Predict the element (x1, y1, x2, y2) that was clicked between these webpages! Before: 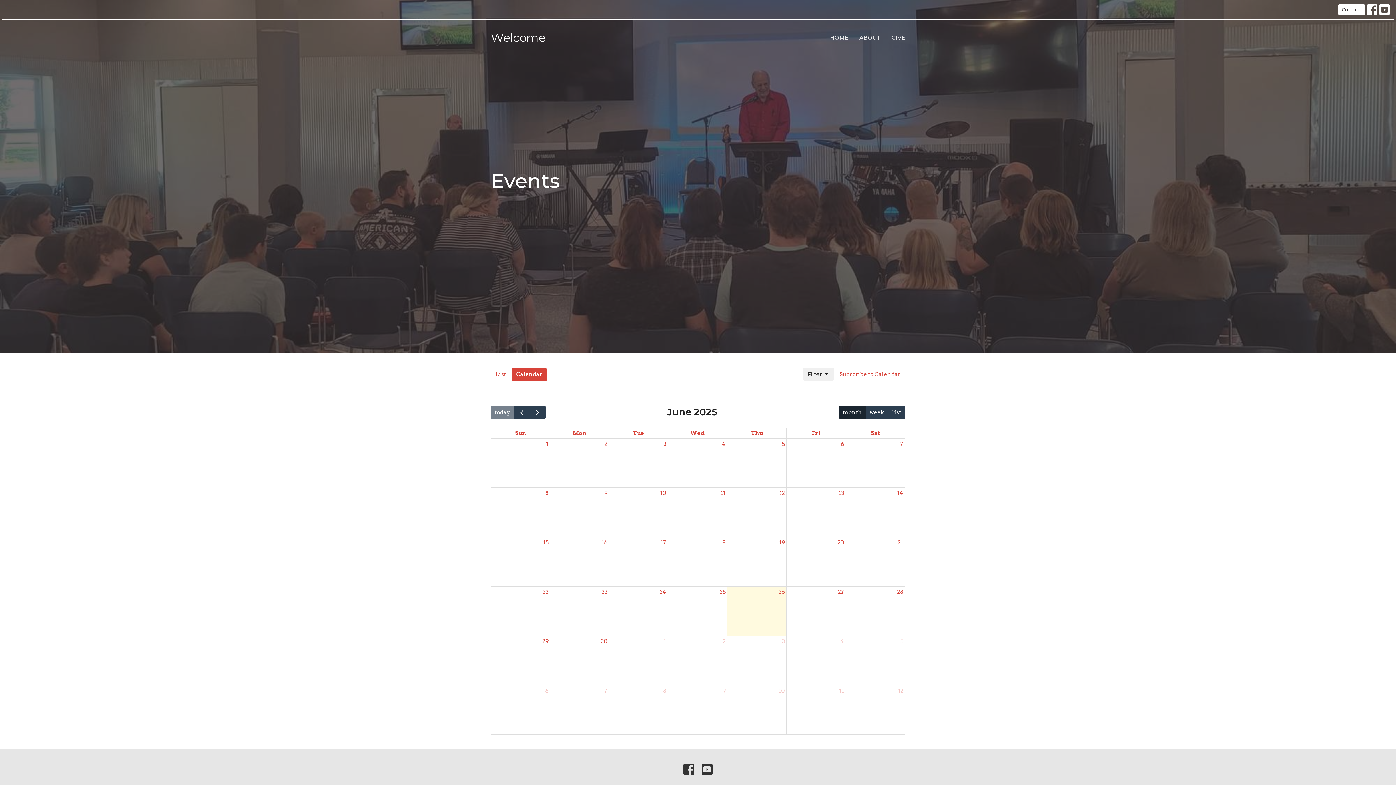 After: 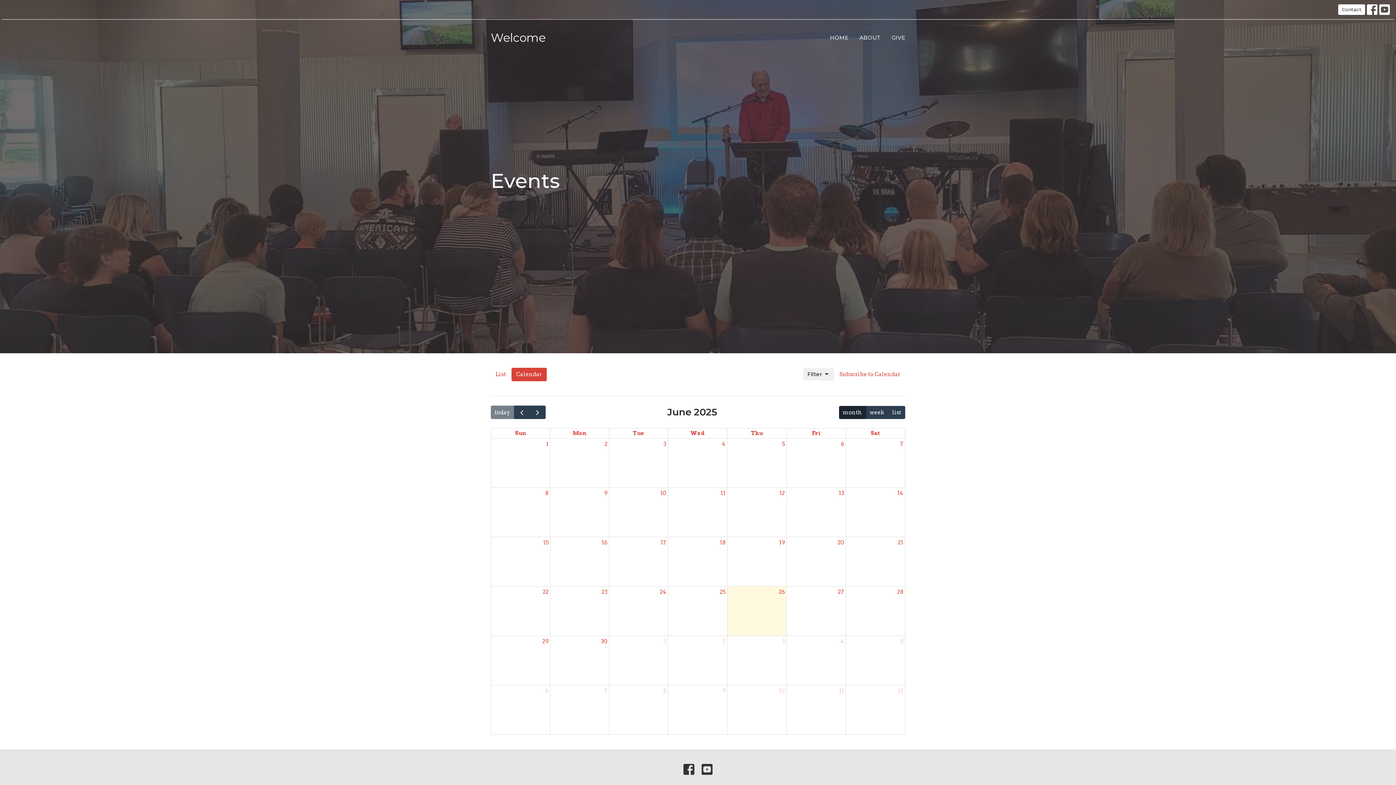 Action: bbox: (839, 636, 845, 647) label: 4